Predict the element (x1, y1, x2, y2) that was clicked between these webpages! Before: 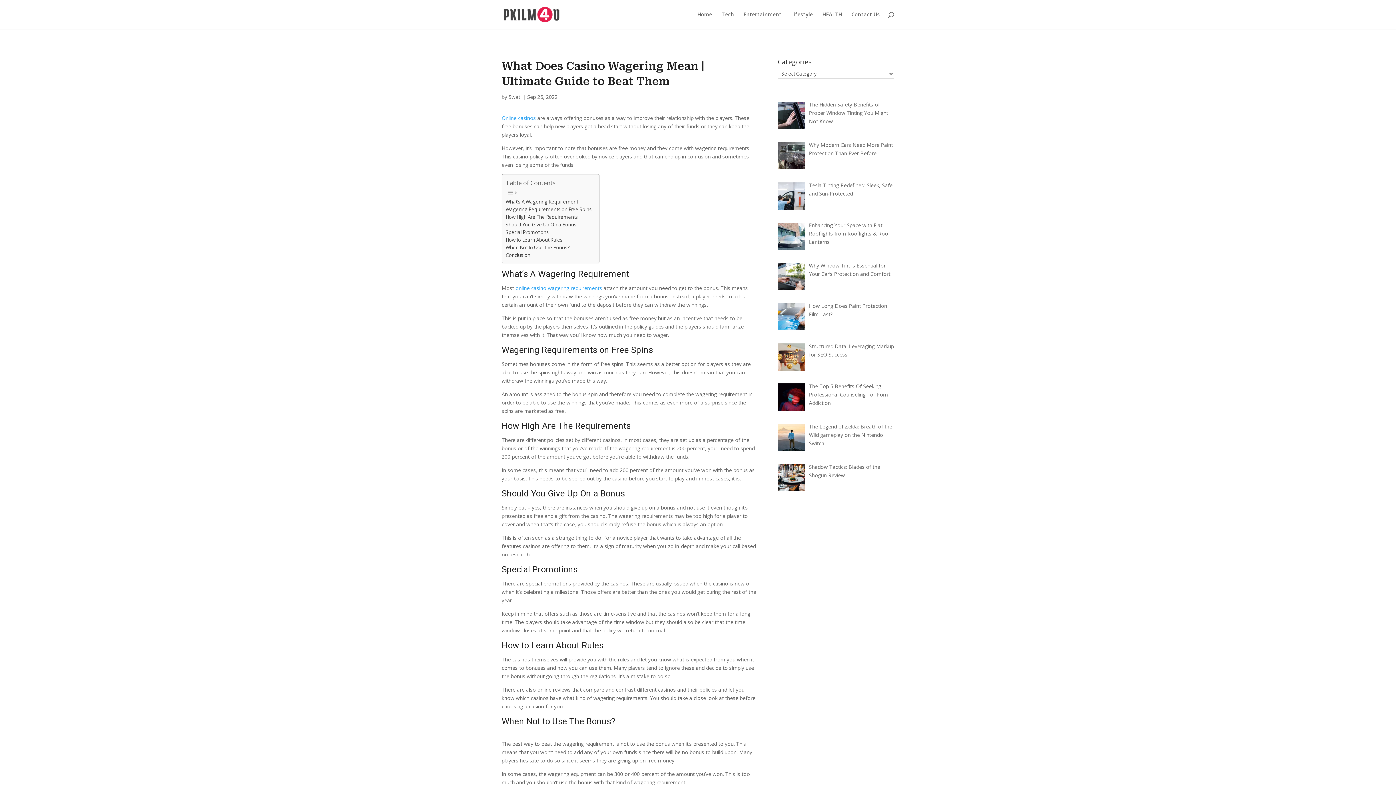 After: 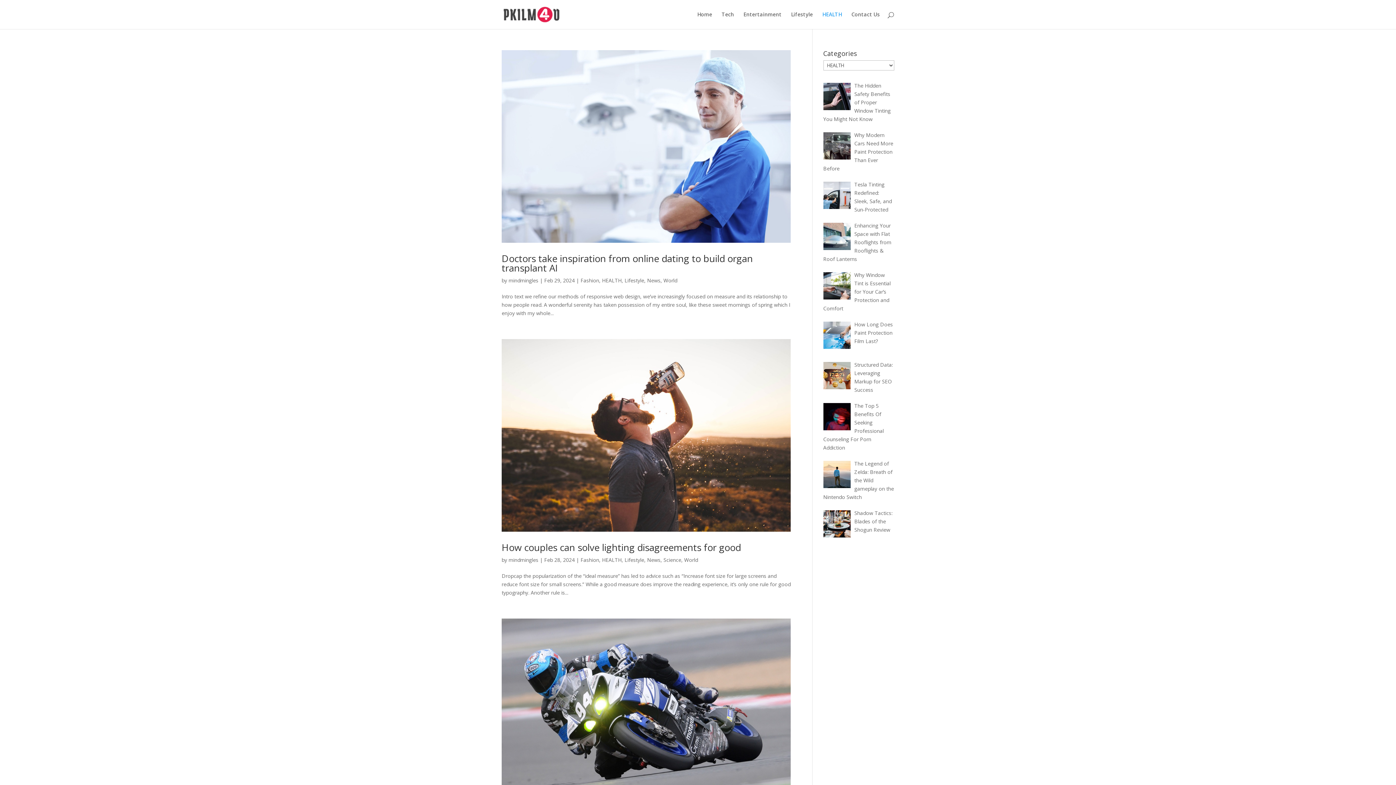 Action: bbox: (822, 12, 842, 29) label: HEALTH